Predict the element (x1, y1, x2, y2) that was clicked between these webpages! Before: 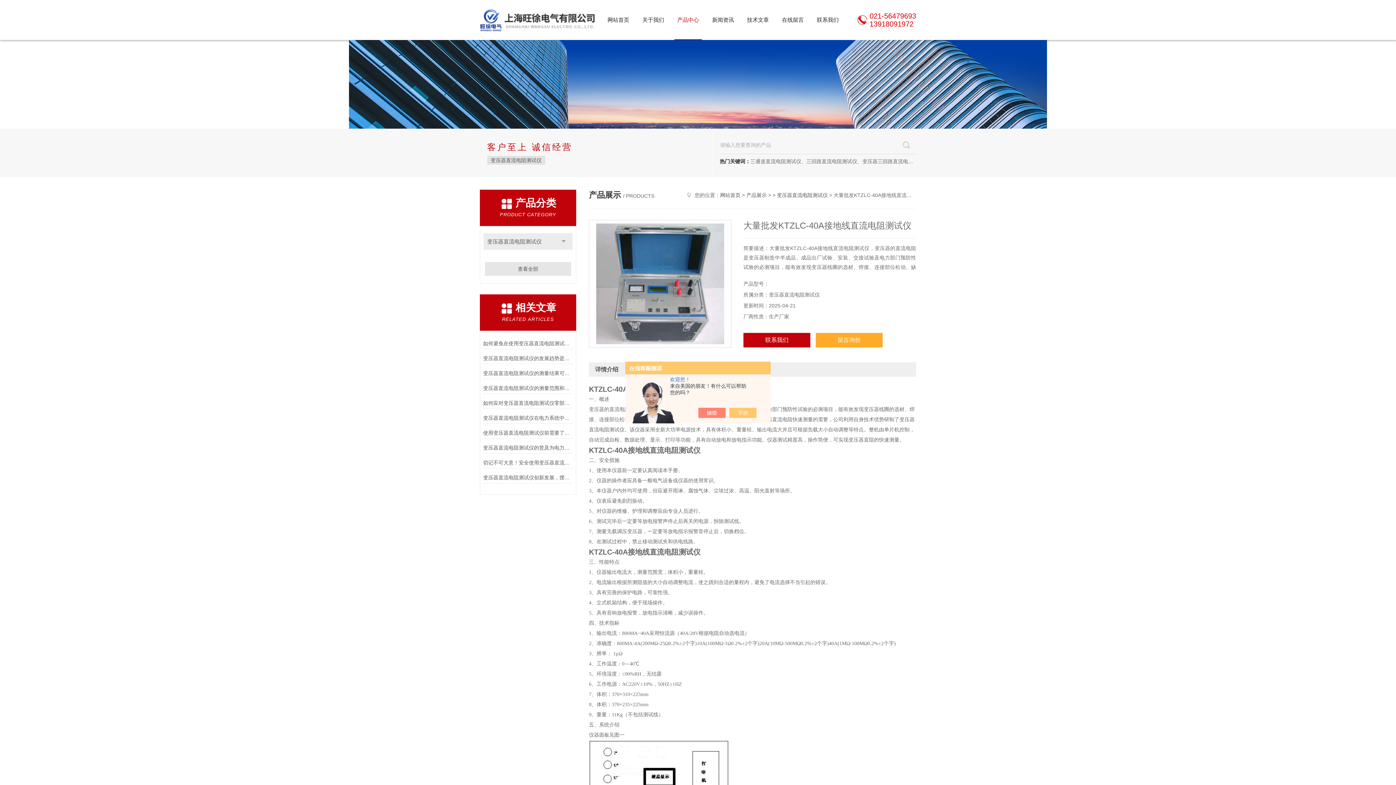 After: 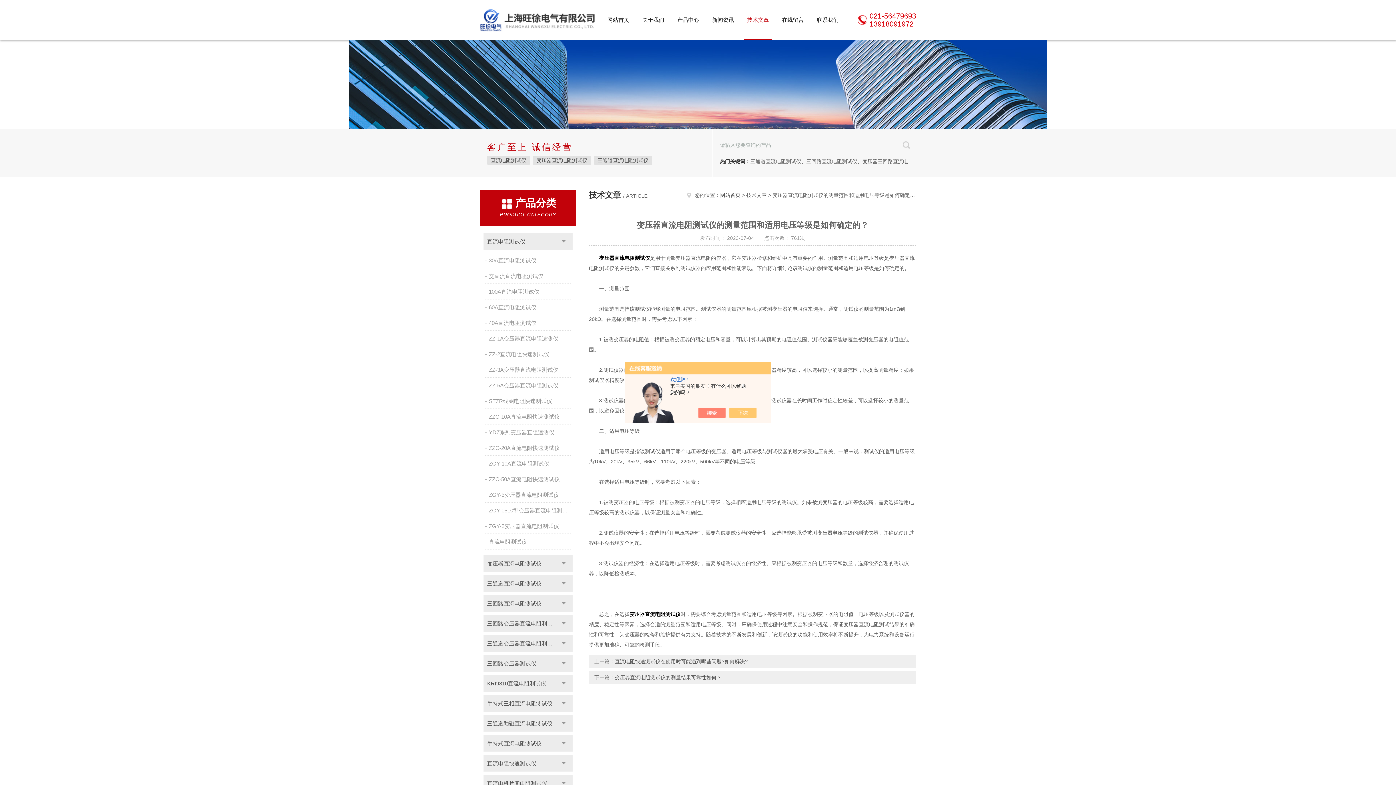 Action: bbox: (483, 382, 573, 393) label: 变压器直流电阻测试仪的测量范围和适用电压等级是如何确定的？